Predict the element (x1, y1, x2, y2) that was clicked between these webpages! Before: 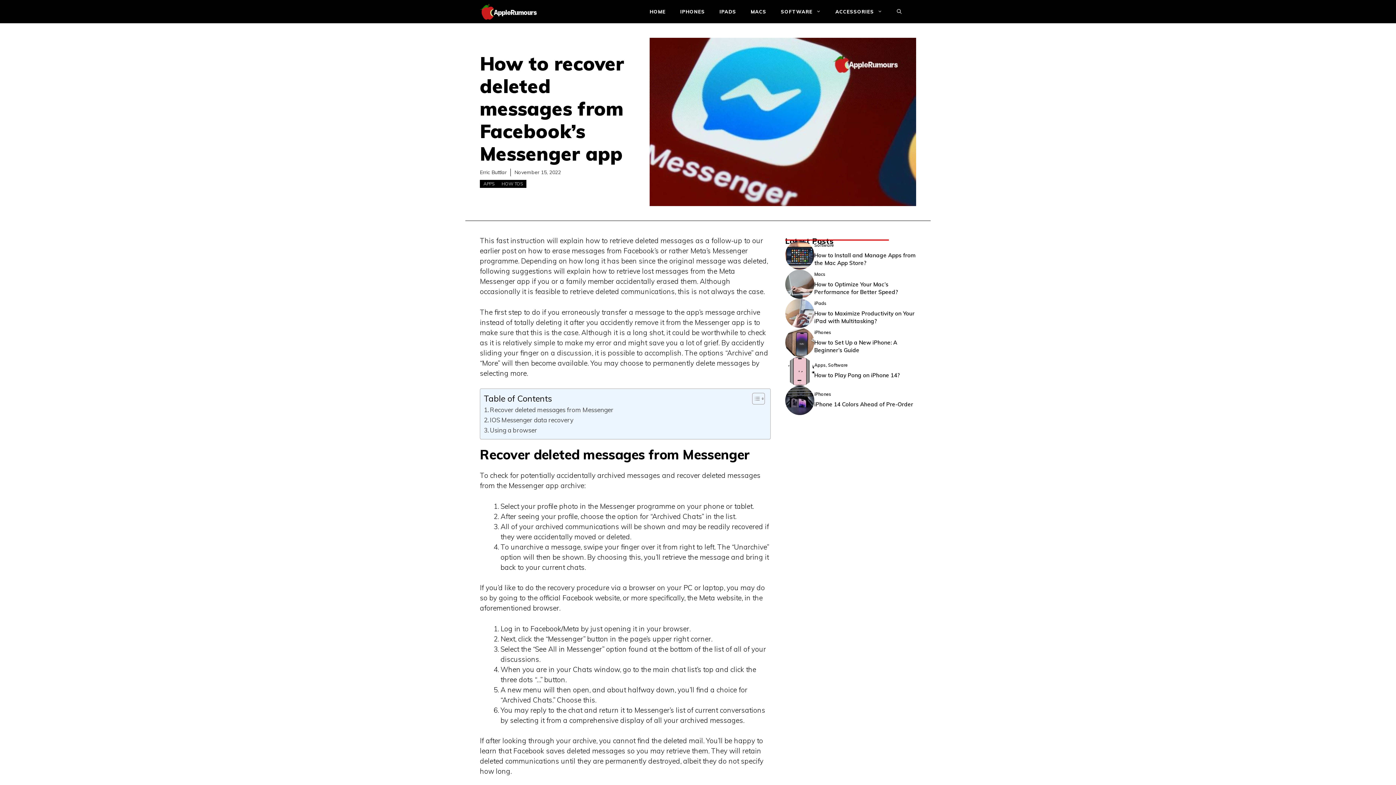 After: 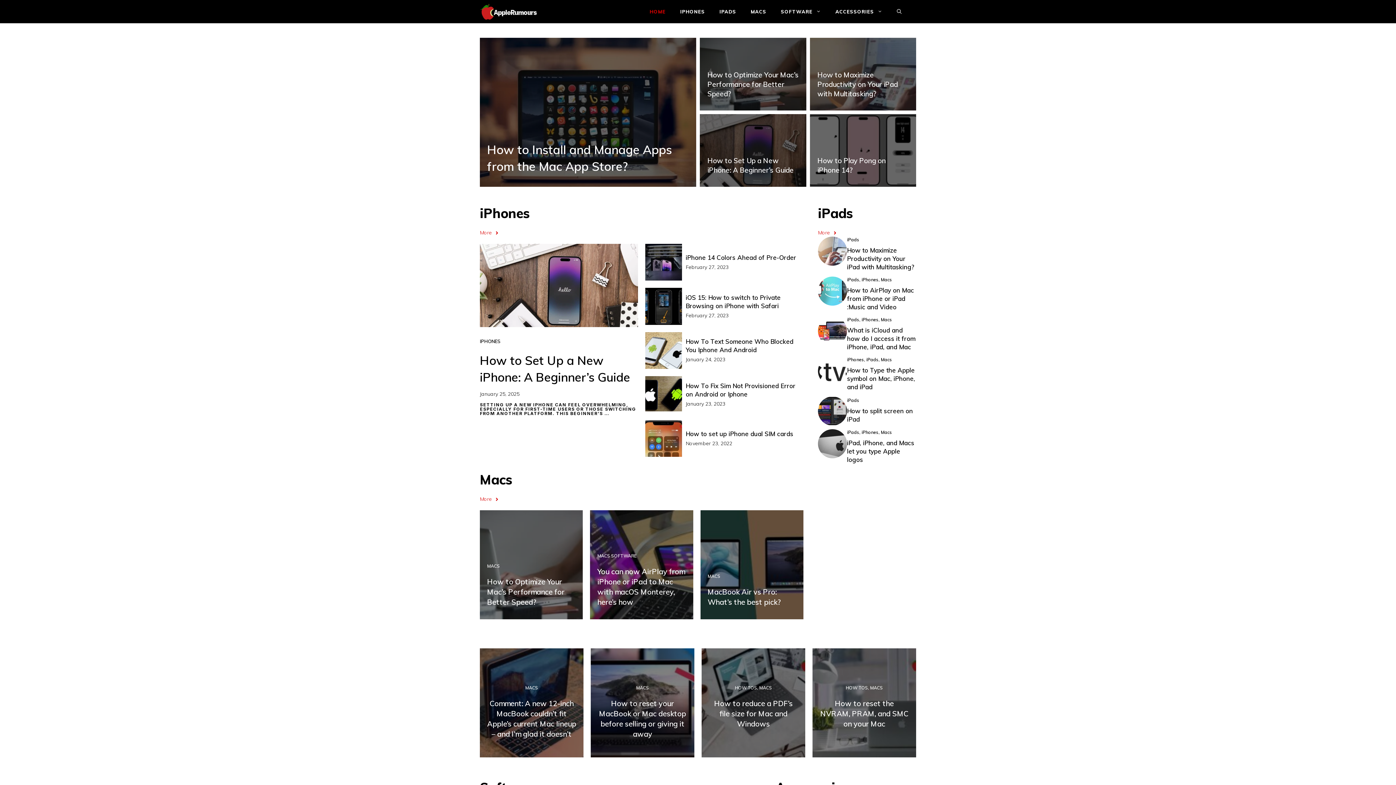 Action: bbox: (642, 7, 673, 16) label: HOME